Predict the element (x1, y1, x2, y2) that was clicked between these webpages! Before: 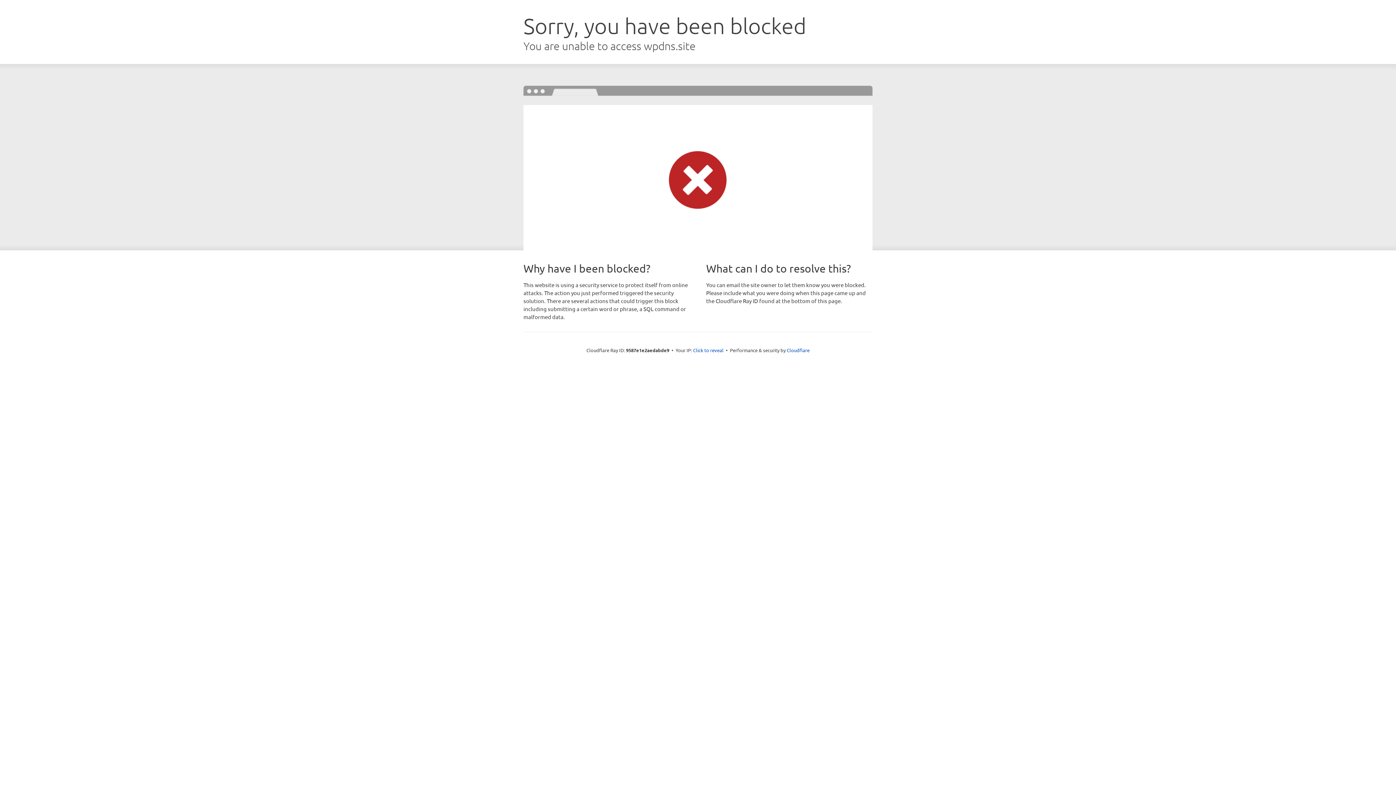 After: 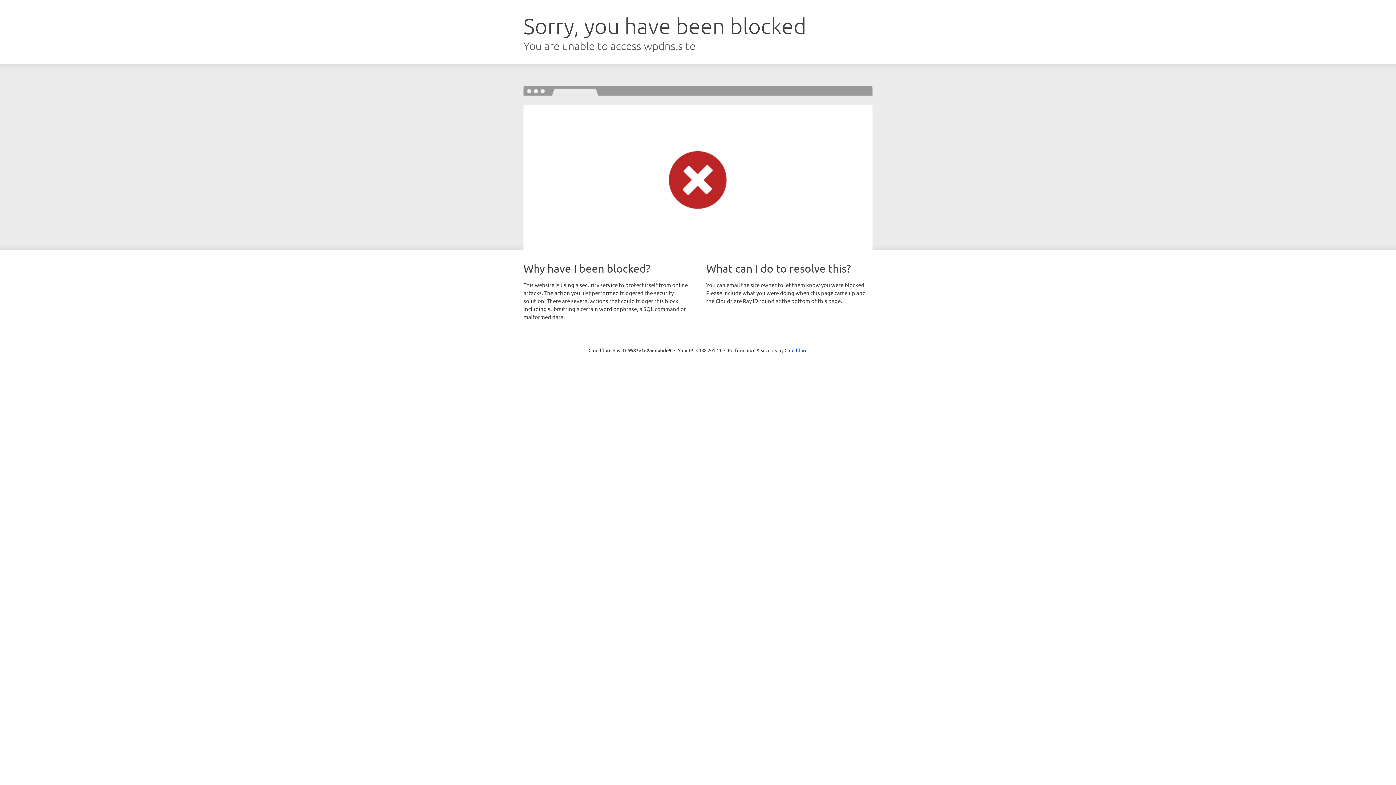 Action: bbox: (693, 346, 723, 353) label: Click to reveal